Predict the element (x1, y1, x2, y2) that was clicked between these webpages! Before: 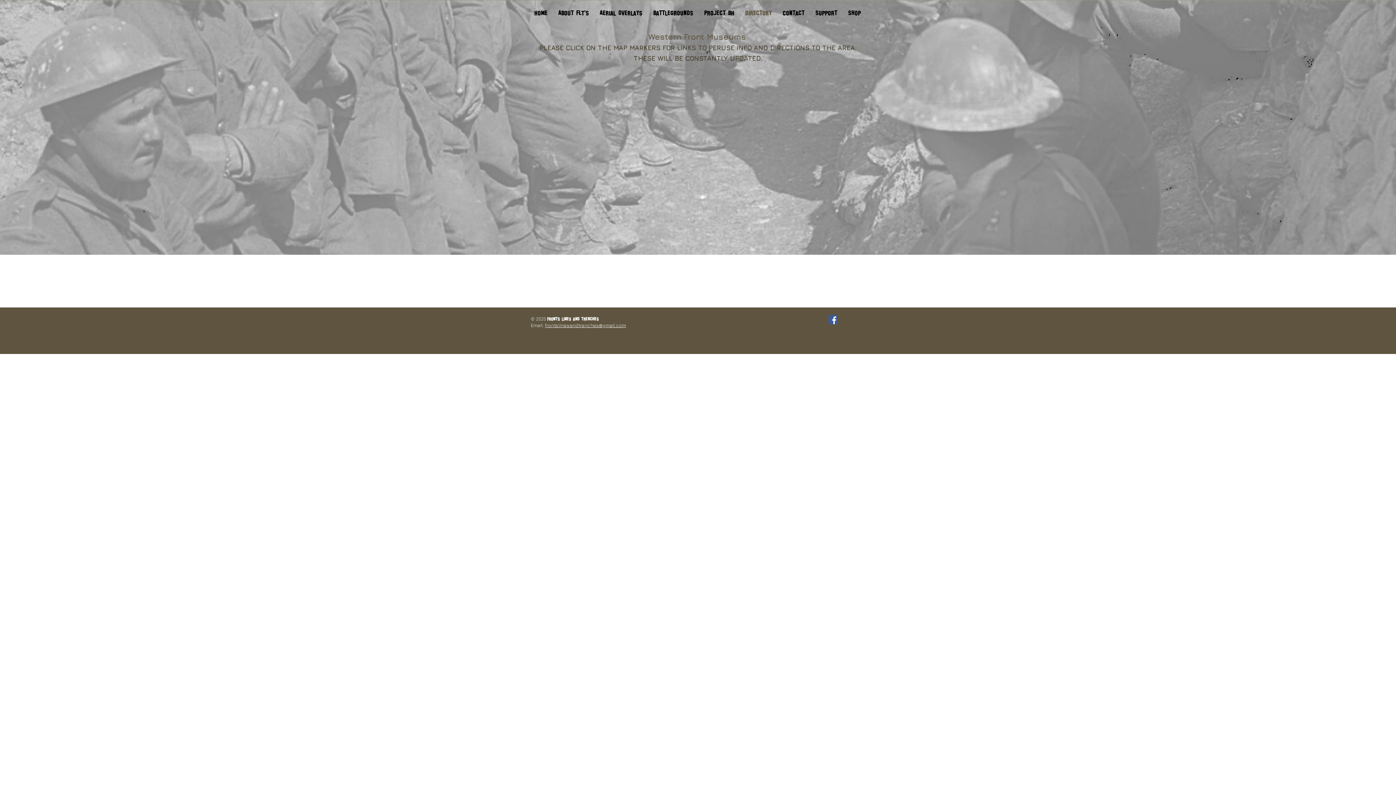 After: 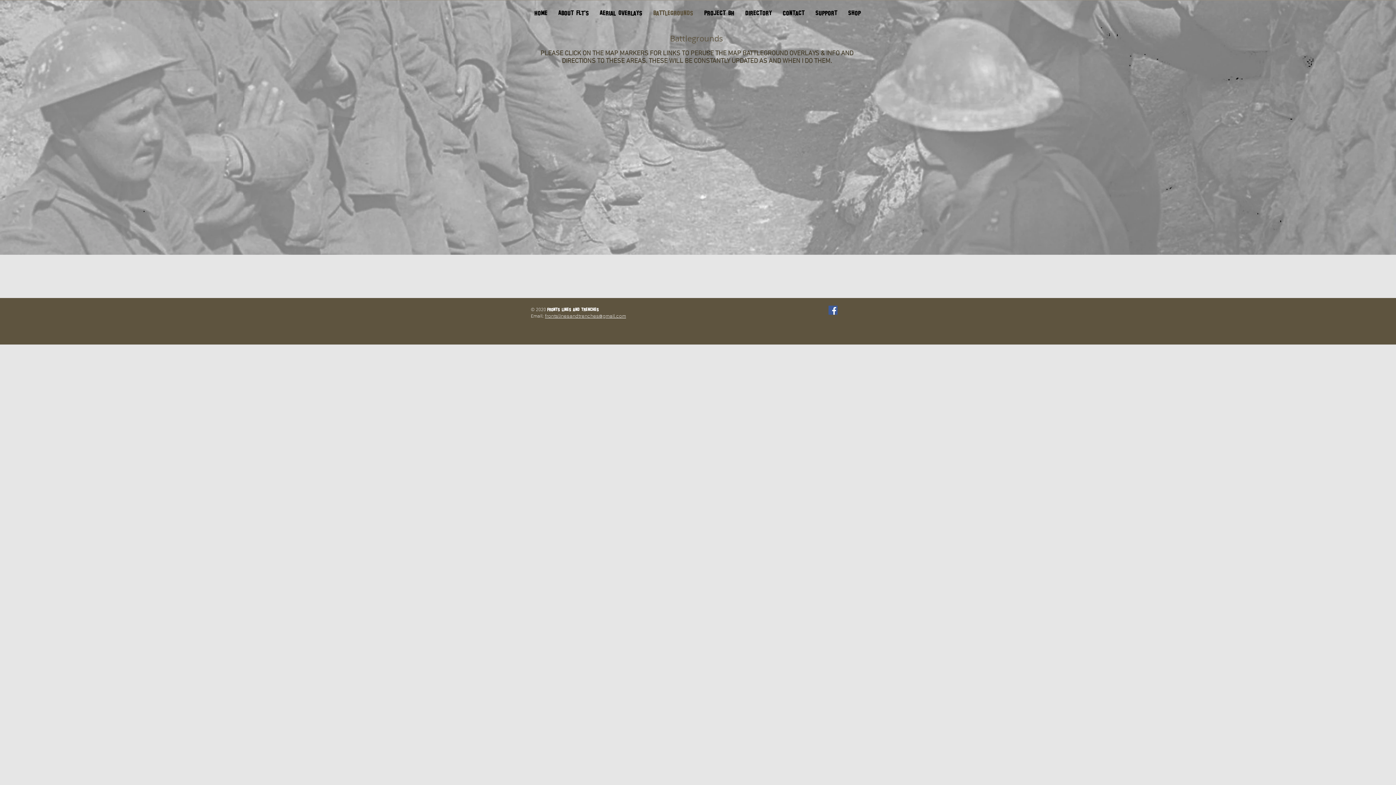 Action: label: Battlegrounds bbox: (648, 8, 698, 17)